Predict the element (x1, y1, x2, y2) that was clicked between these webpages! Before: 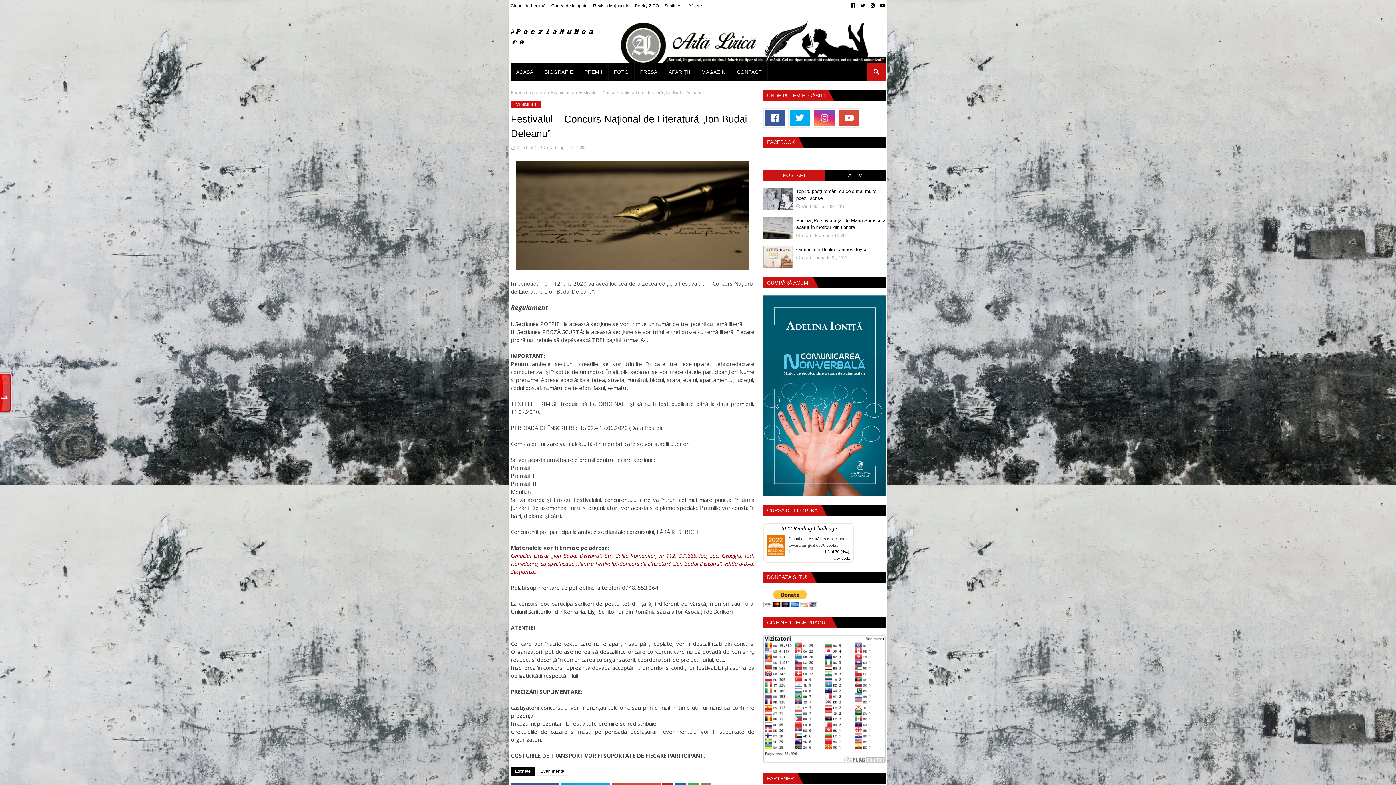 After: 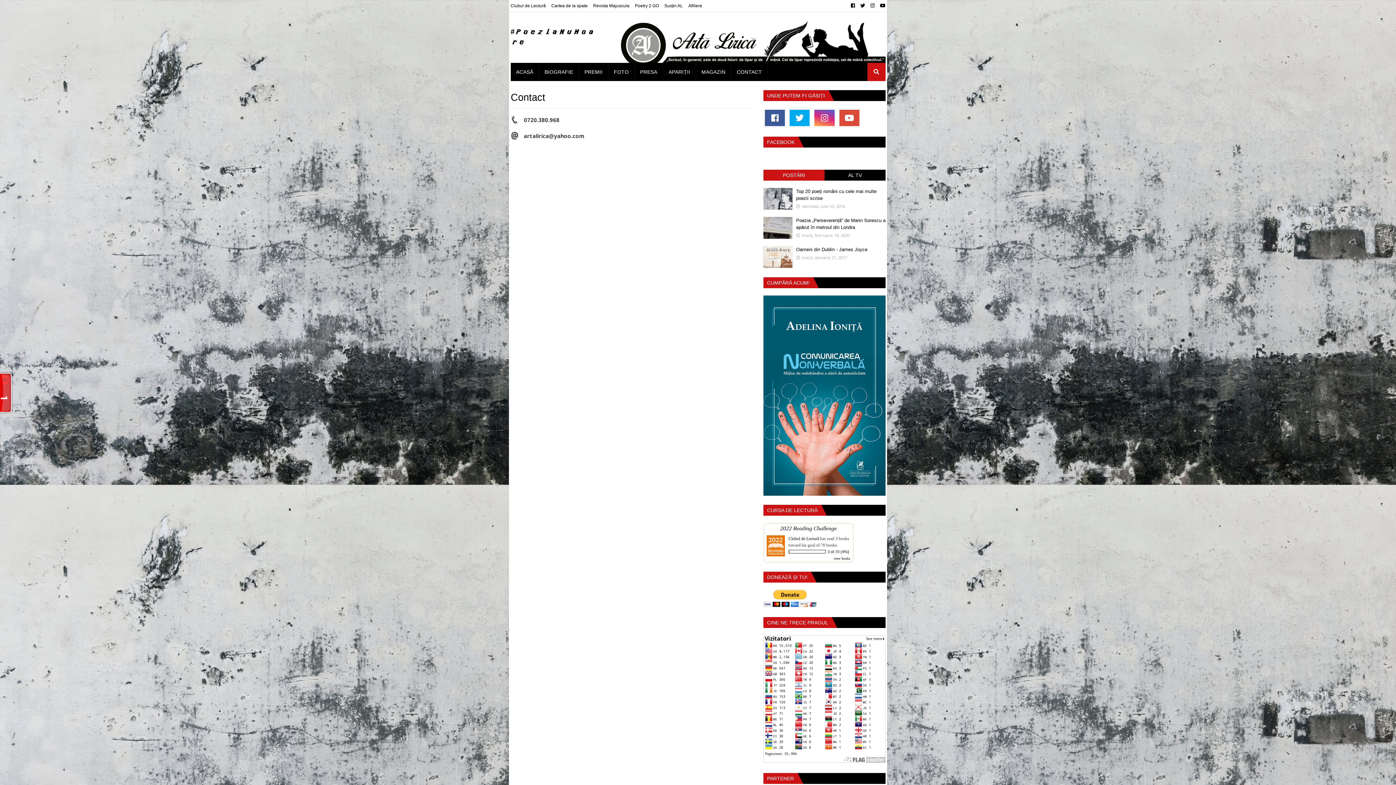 Action: bbox: (731, 62, 767, 81) label: CONTACT